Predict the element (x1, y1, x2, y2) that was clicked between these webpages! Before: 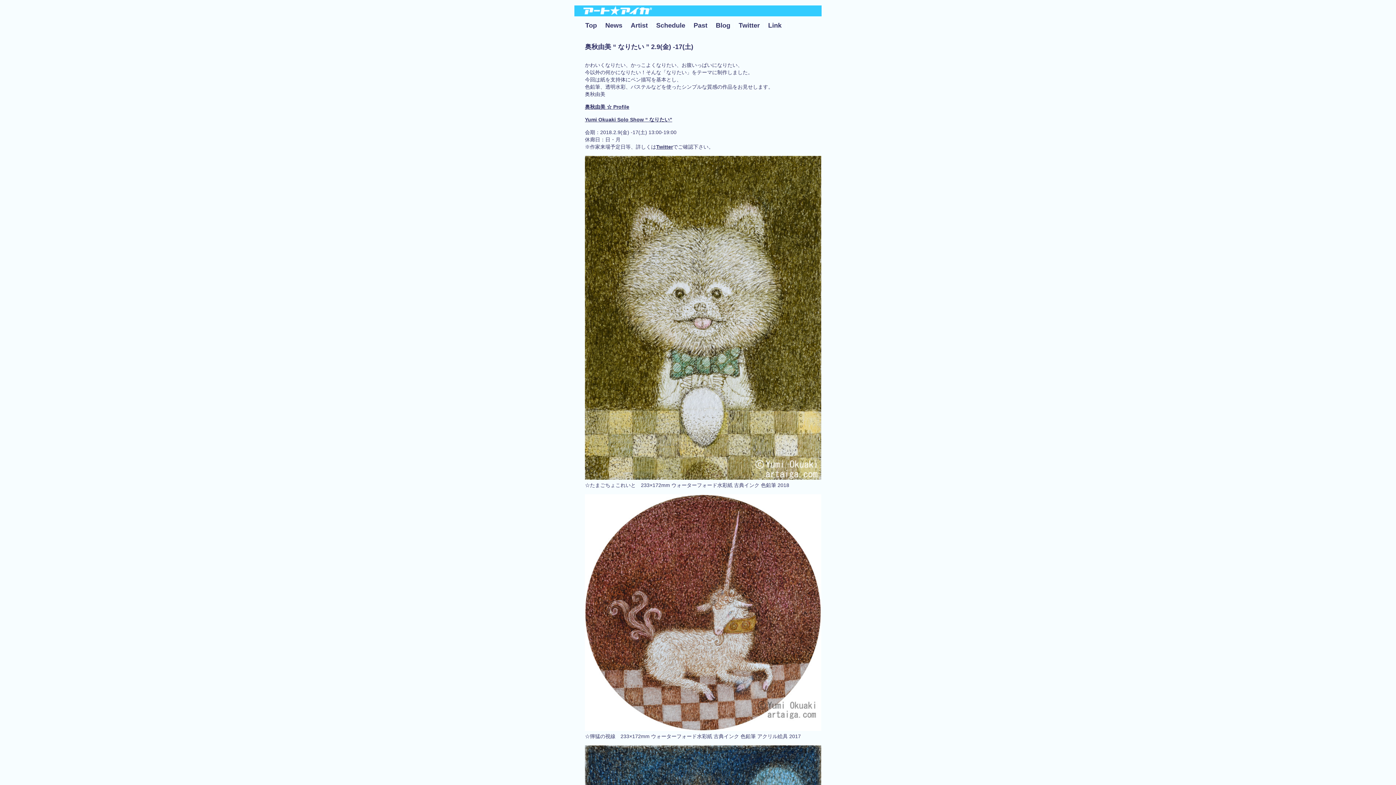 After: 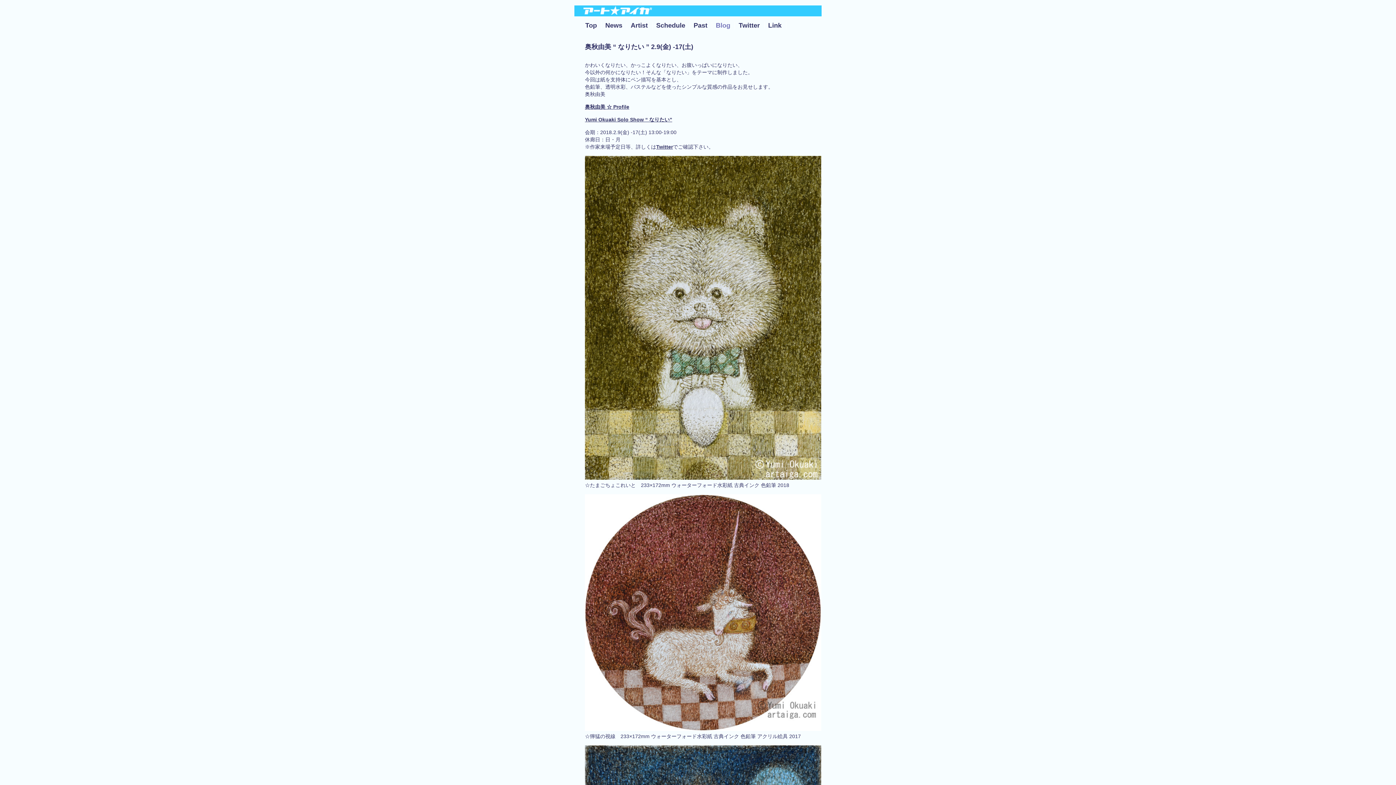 Action: bbox: (712, 17, 734, 33) label: Blog